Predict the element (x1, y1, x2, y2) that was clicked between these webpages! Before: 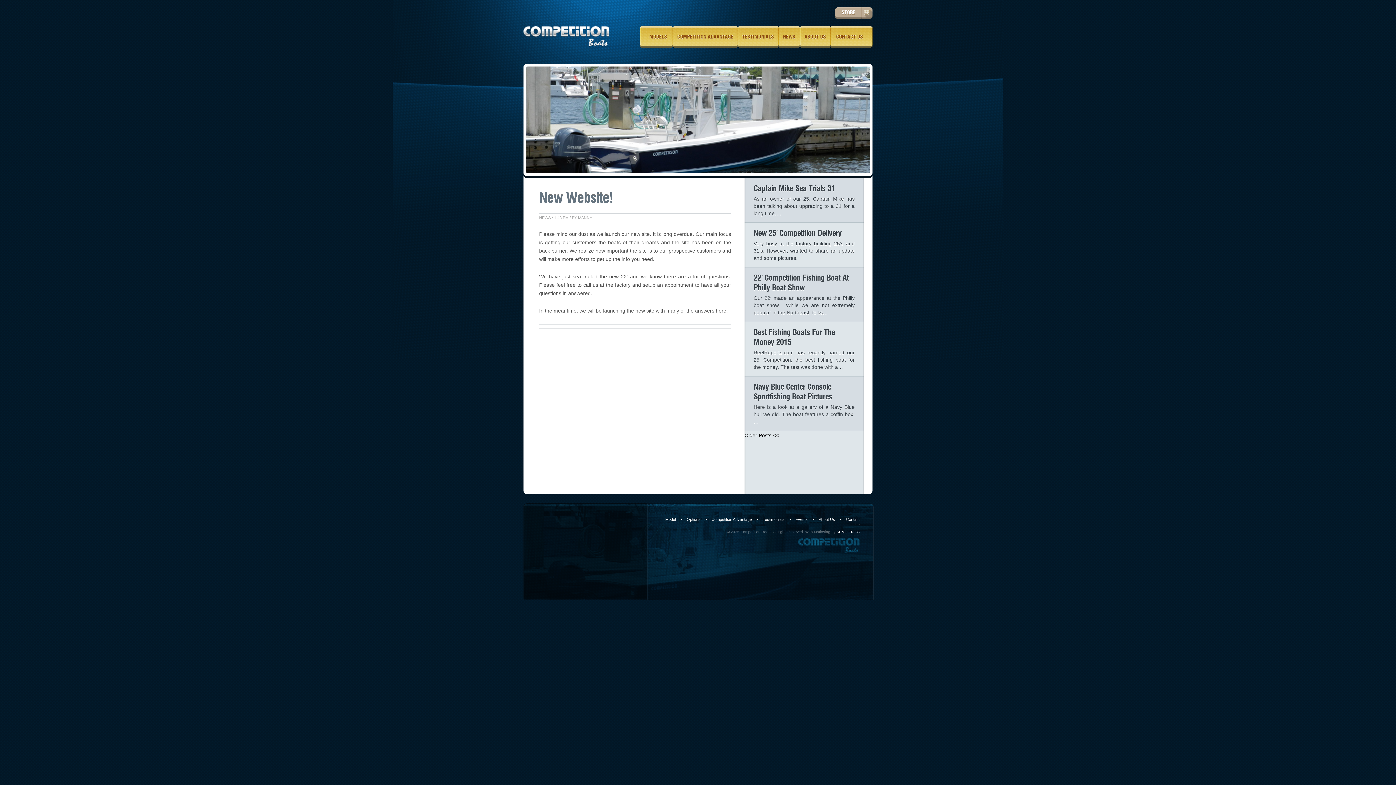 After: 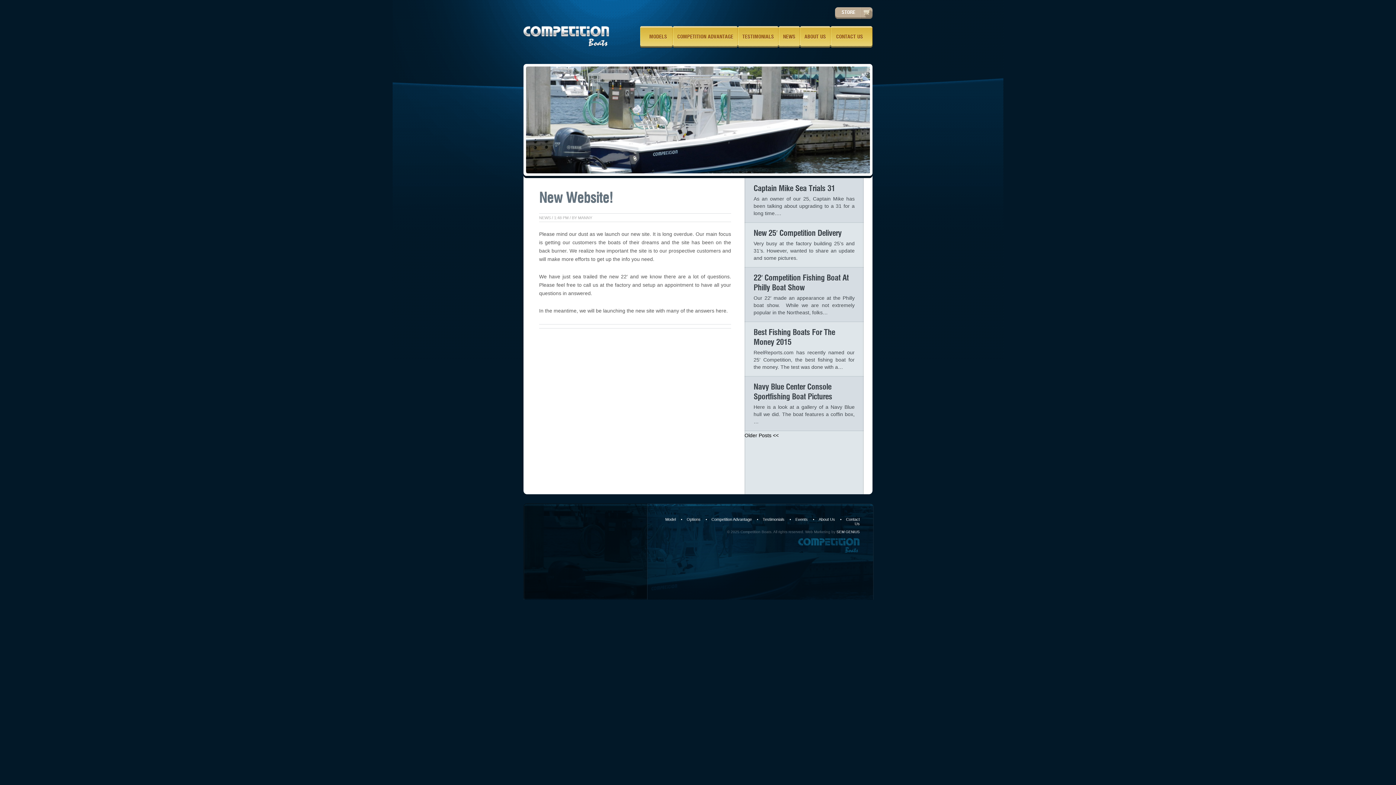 Action: label: Older Posts << bbox: (744, 432, 778, 438)